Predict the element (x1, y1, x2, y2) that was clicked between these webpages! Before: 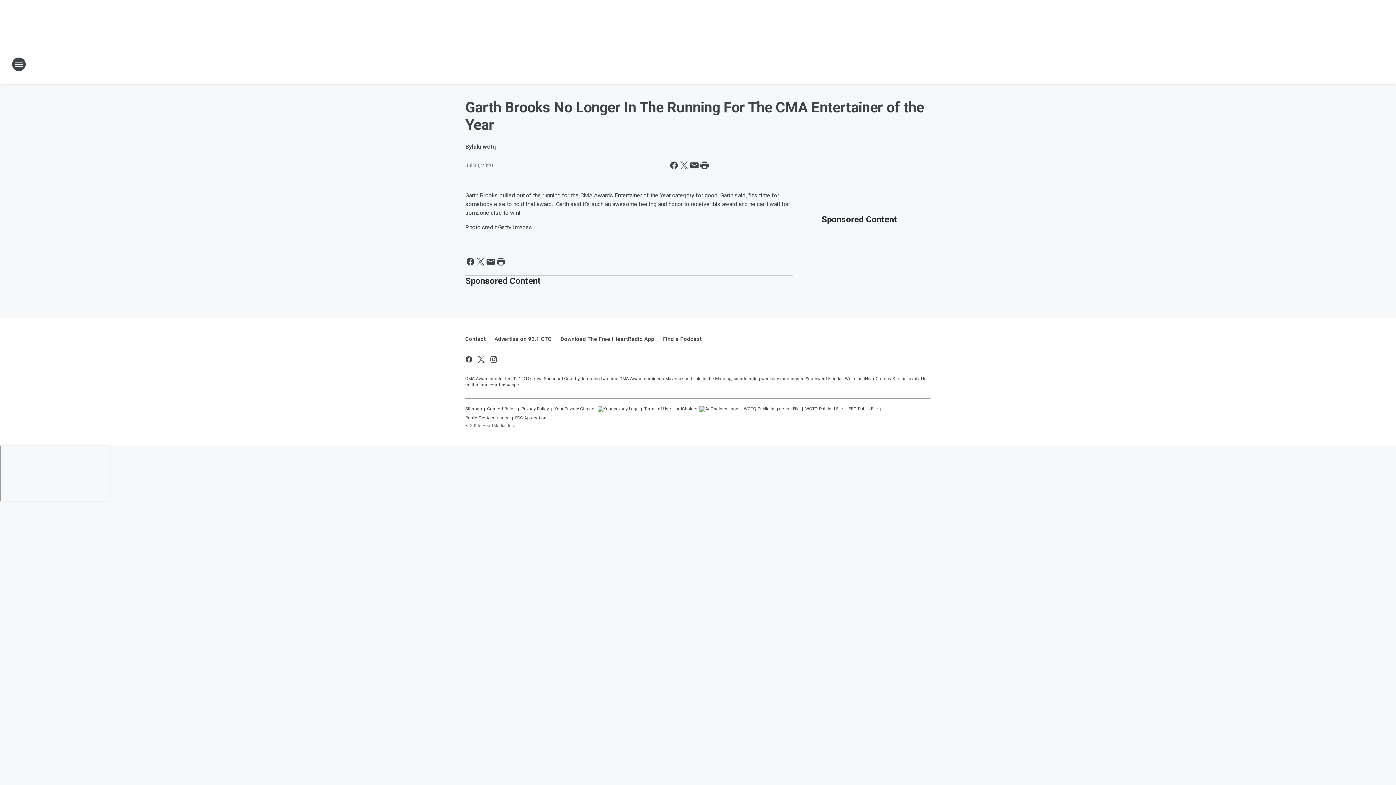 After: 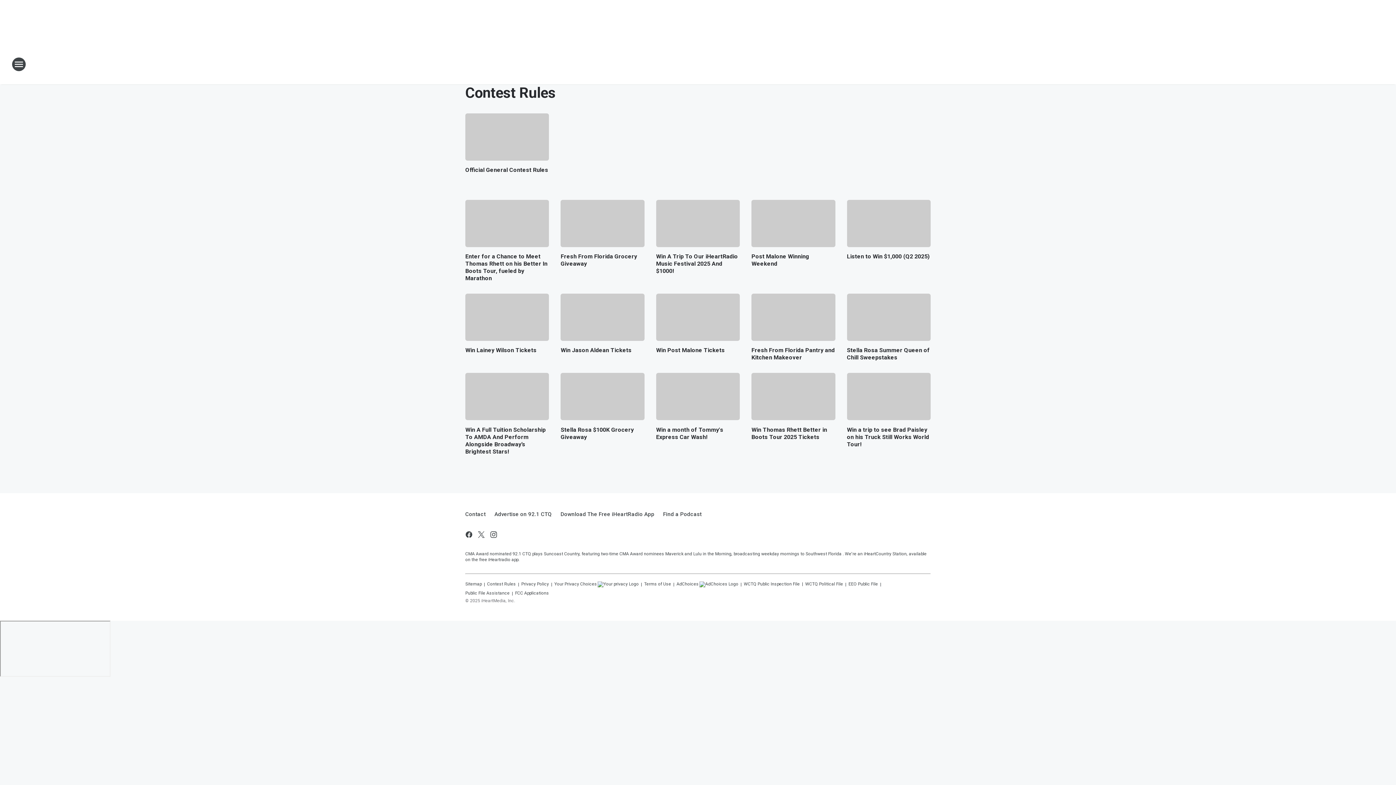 Action: bbox: (487, 403, 516, 412) label: Contest Rules